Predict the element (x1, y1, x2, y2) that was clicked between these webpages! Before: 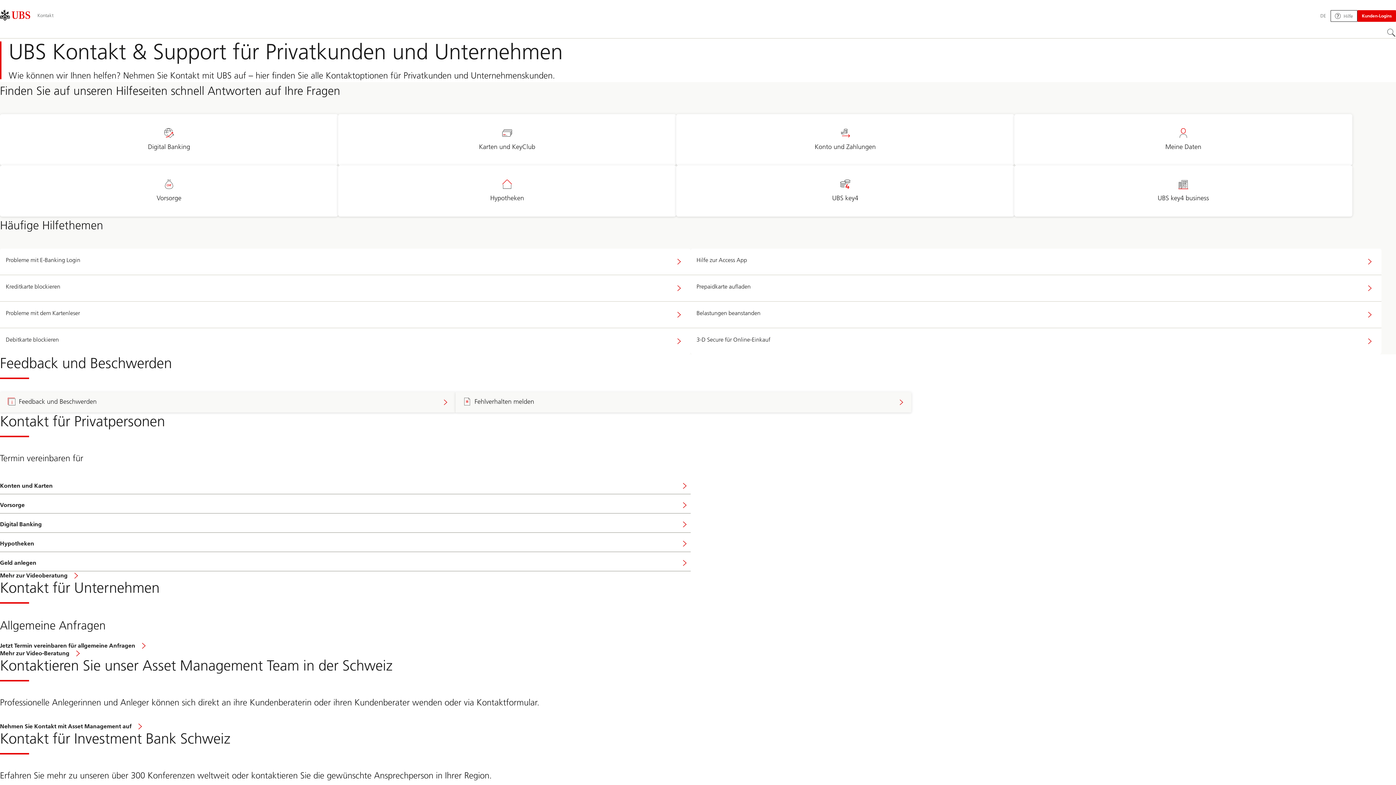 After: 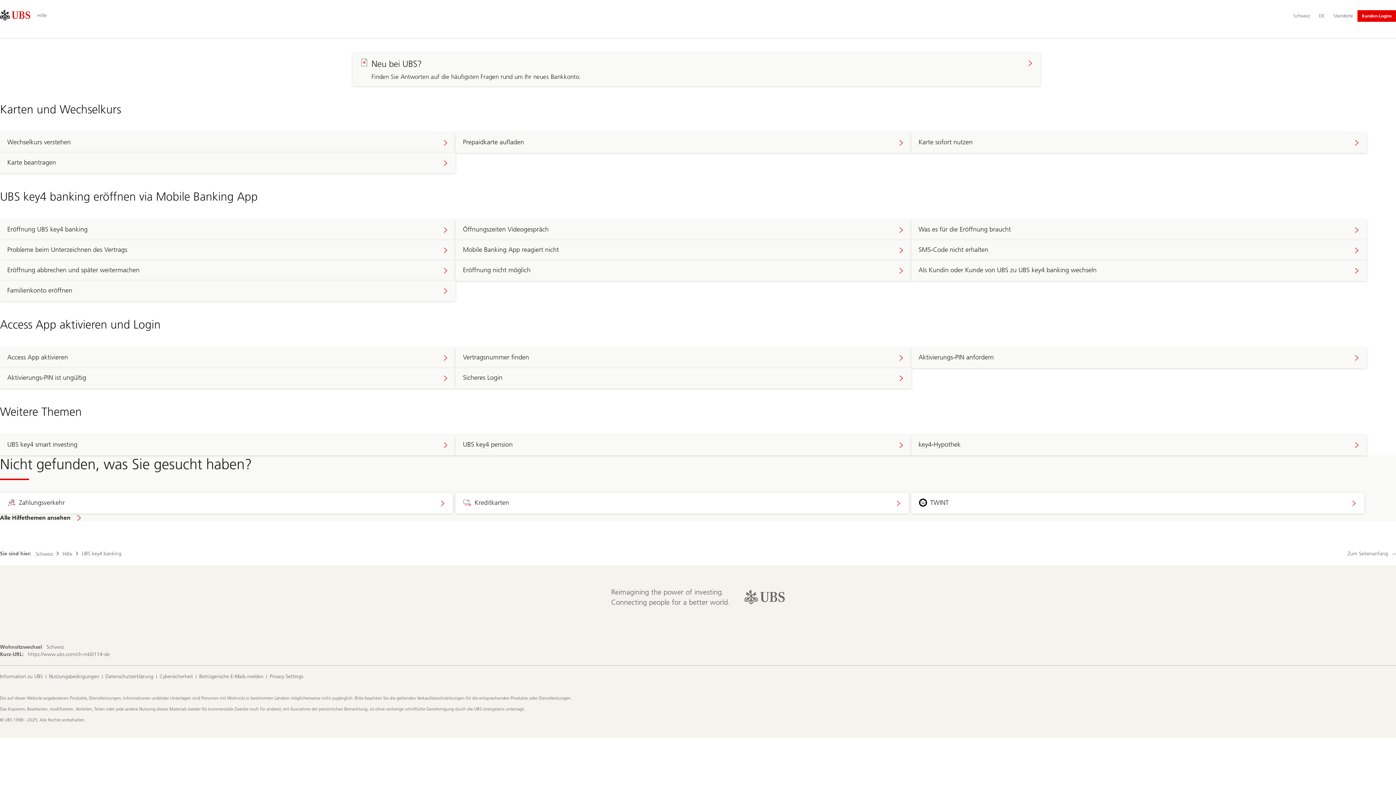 Action: bbox: (676, 165, 1014, 216) label: UBS key4